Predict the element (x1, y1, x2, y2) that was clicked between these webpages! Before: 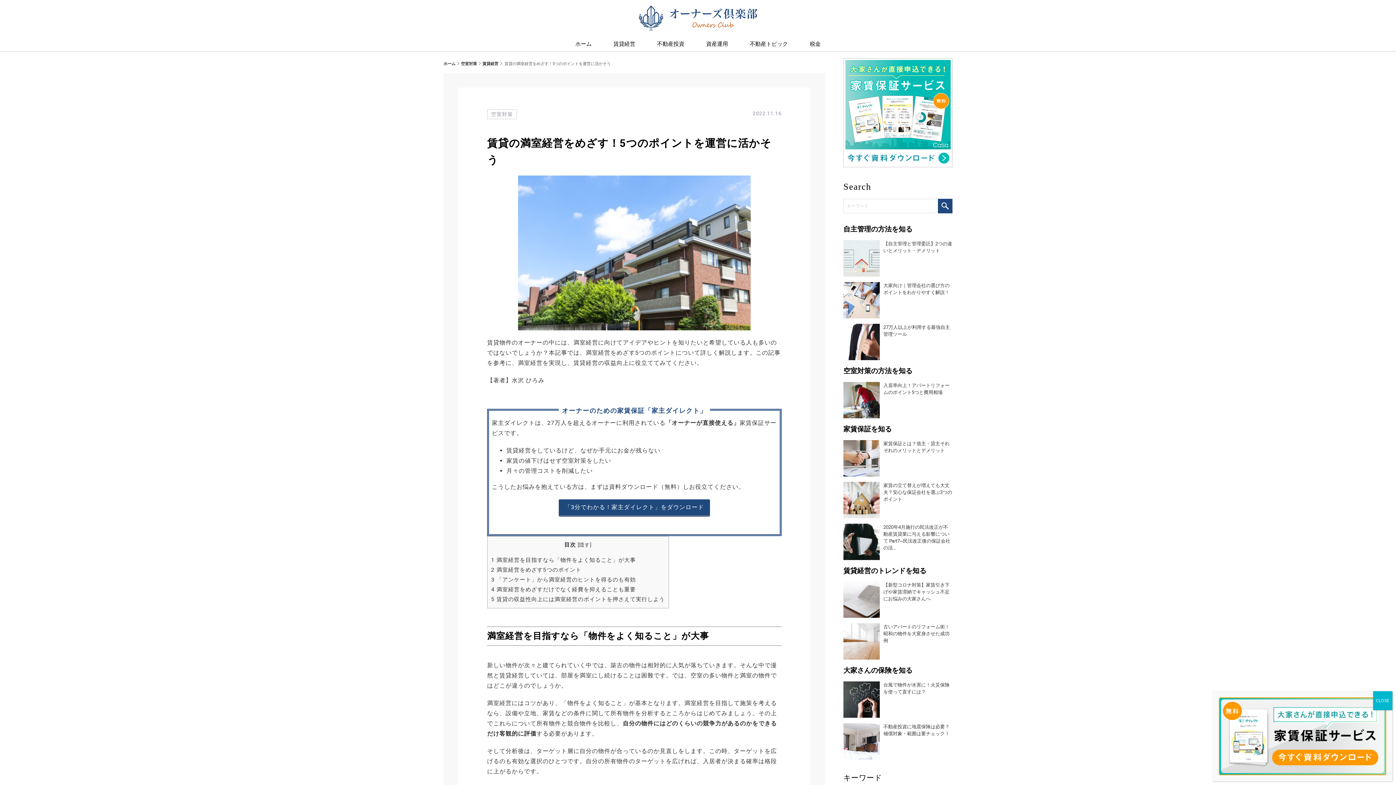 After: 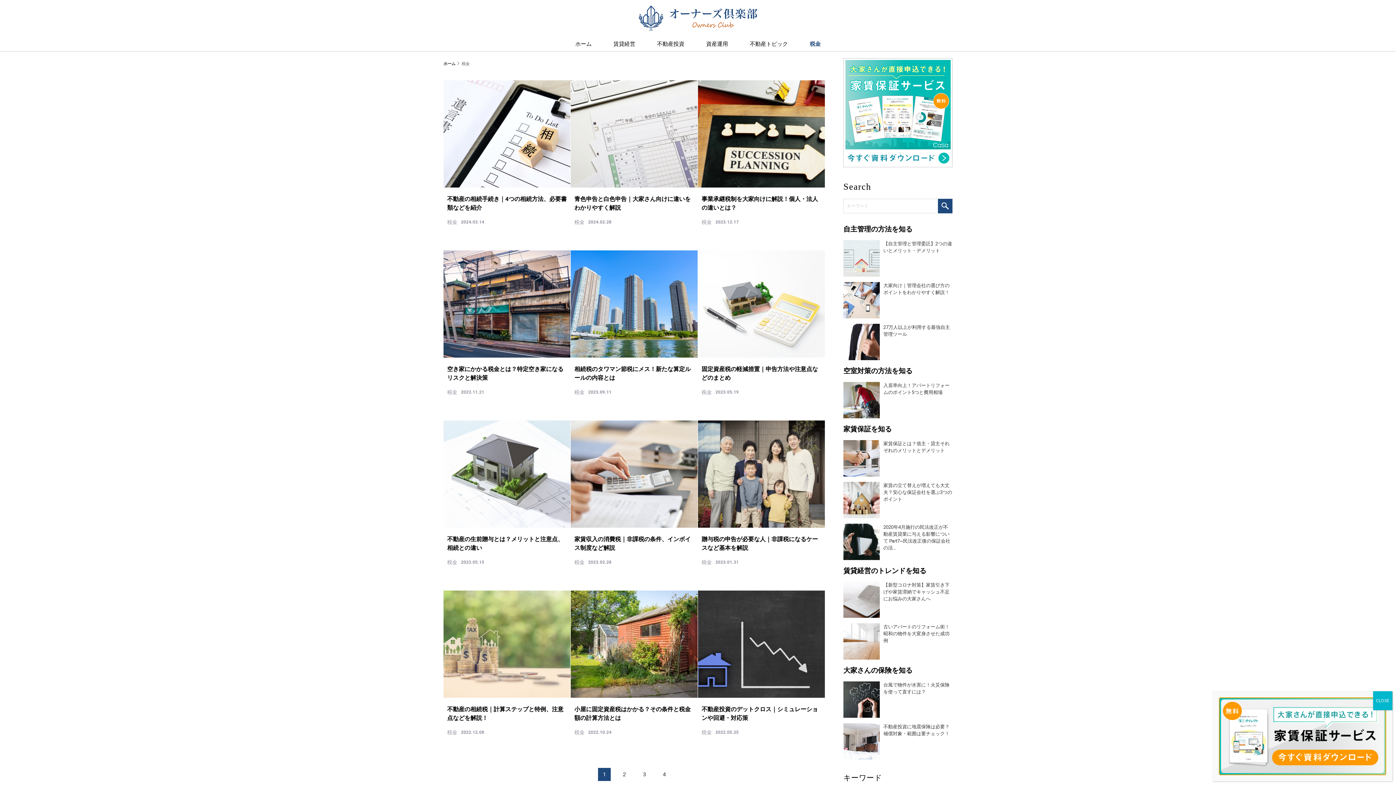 Action: label: 税金 bbox: (799, 36, 831, 51)